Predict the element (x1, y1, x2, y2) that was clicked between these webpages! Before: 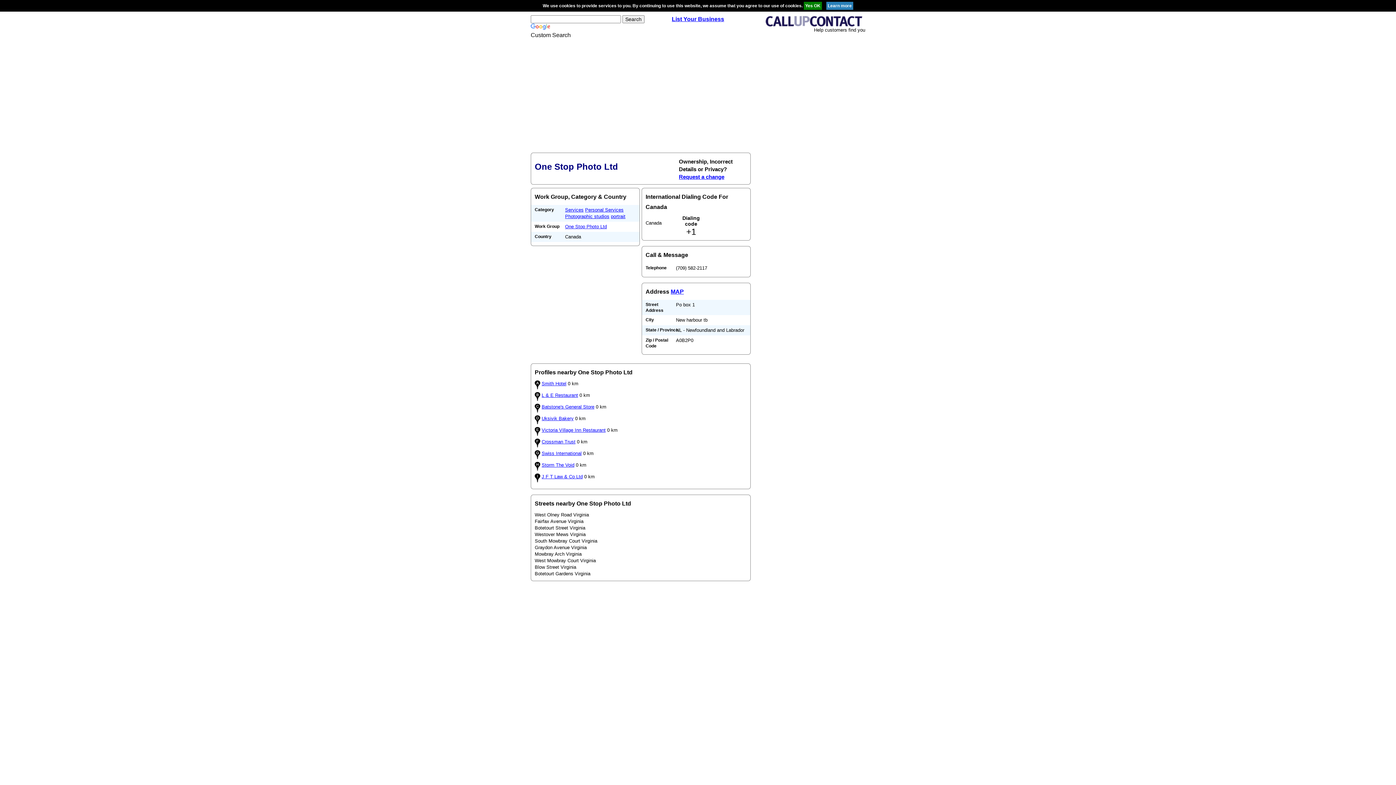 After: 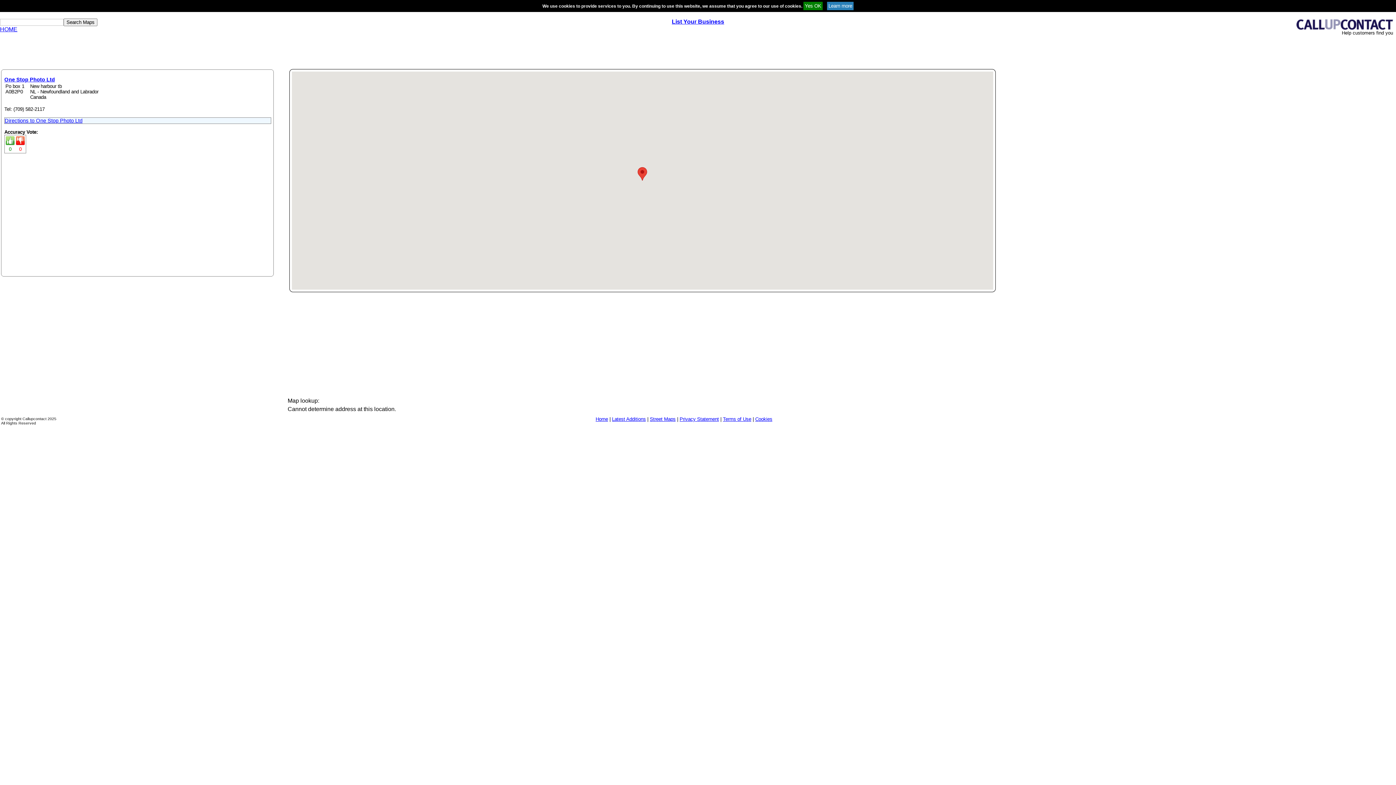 Action: bbox: (670, 288, 684, 294) label: MAP